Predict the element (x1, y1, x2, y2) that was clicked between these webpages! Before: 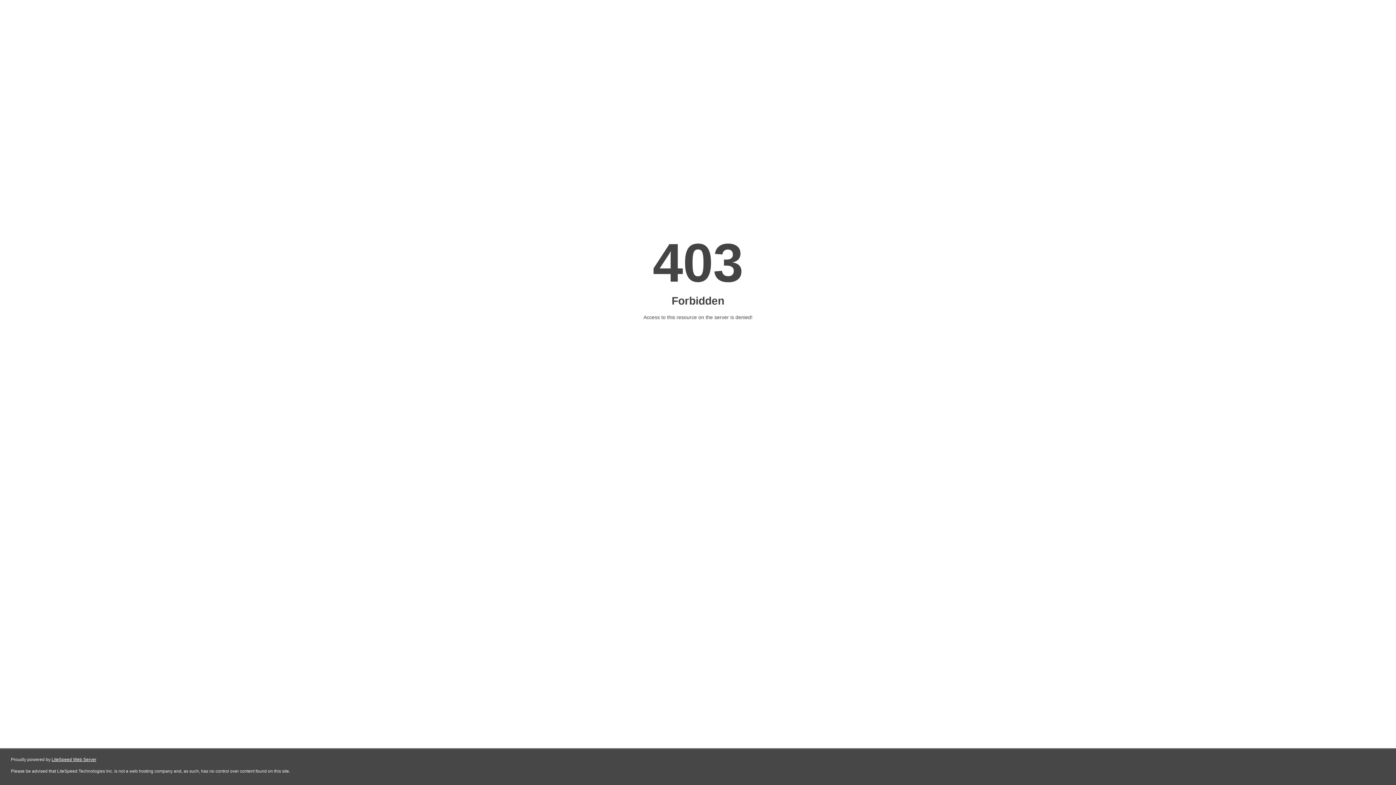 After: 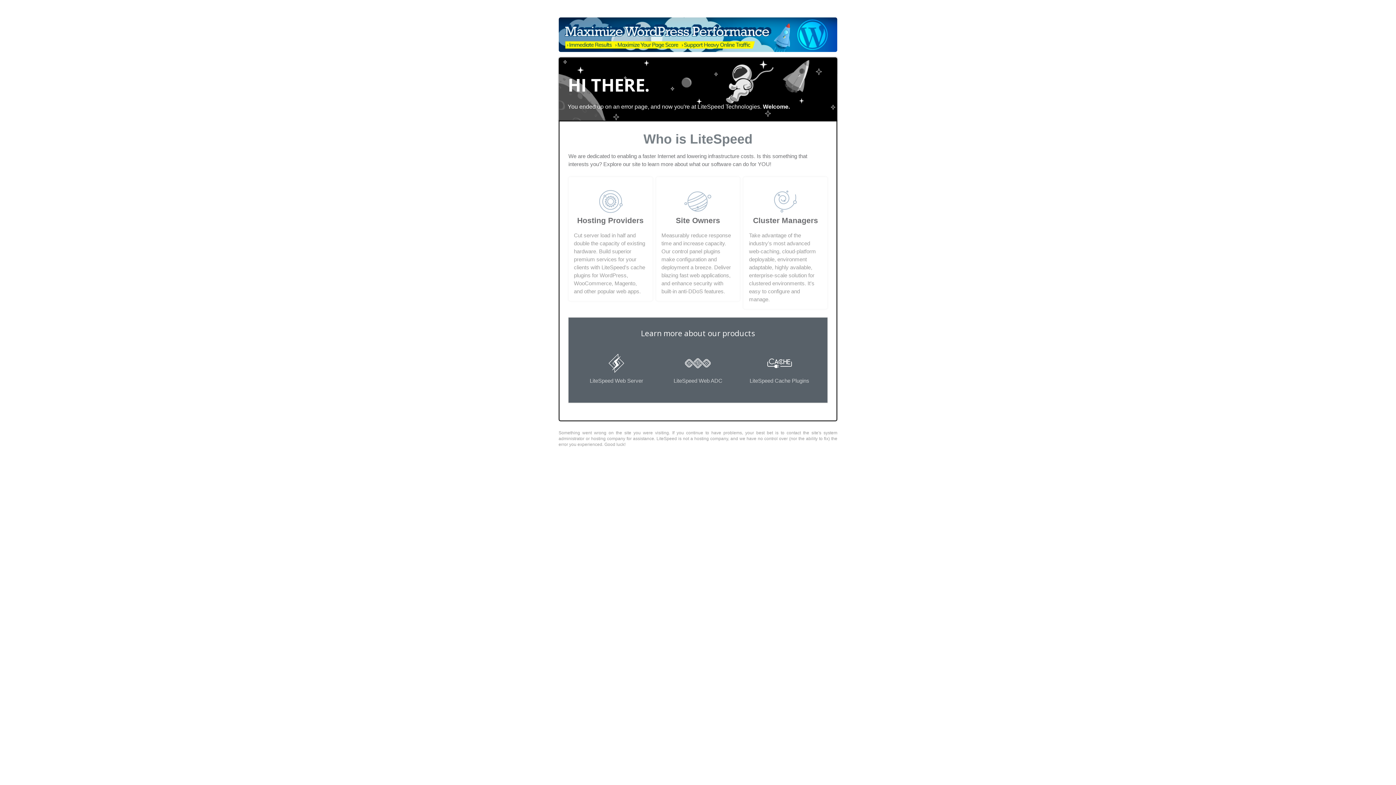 Action: bbox: (51, 757, 96, 762) label: LiteSpeed Web Server